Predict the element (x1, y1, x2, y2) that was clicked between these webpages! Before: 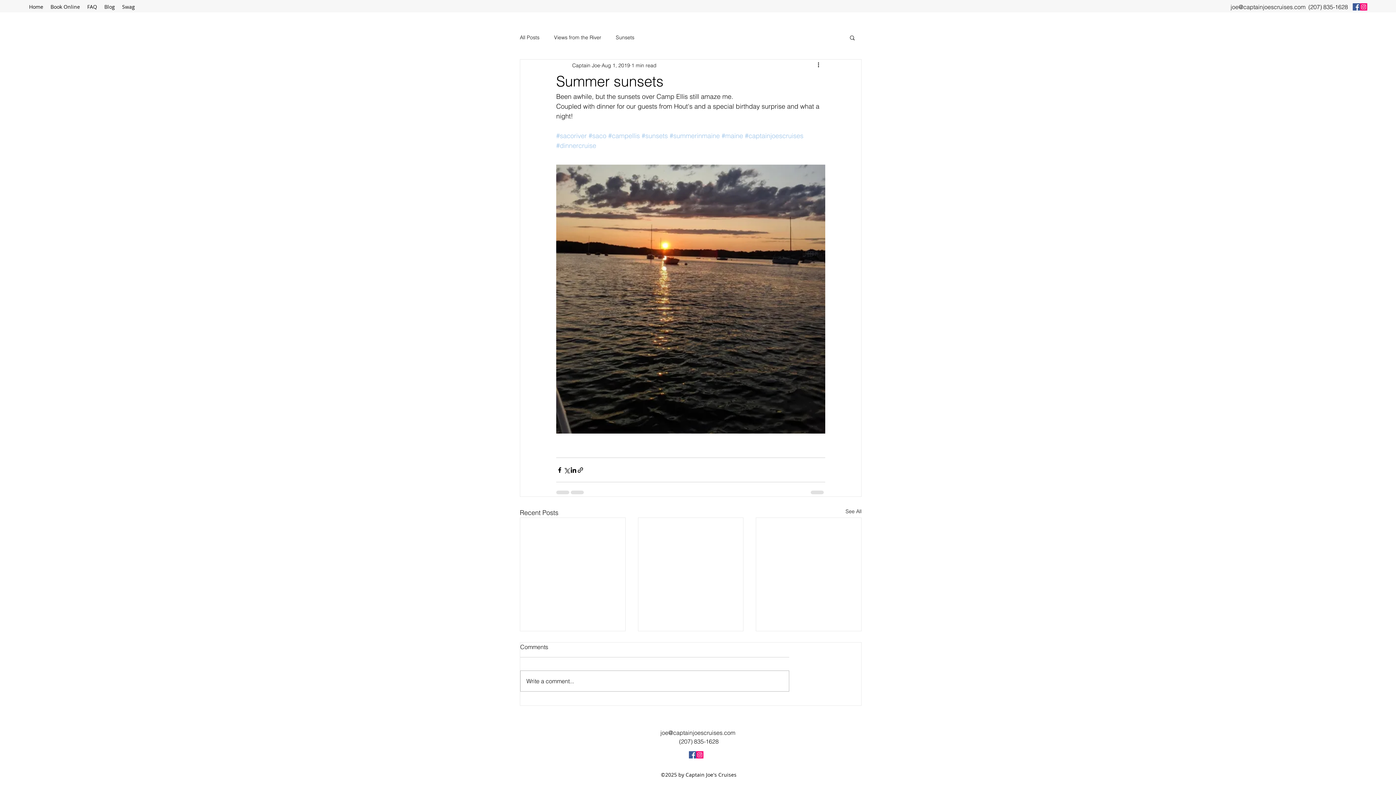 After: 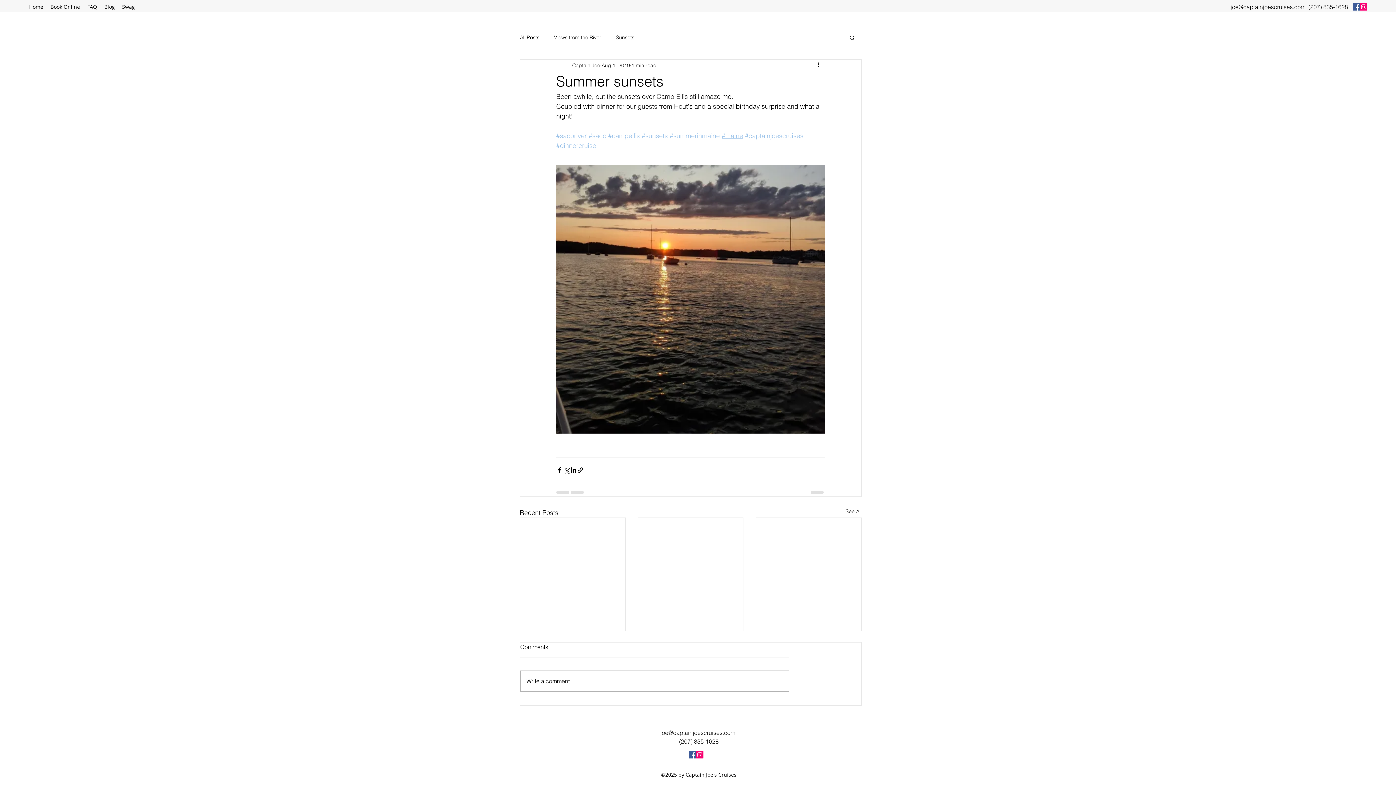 Action: bbox: (721, 131, 743, 140) label: #maine